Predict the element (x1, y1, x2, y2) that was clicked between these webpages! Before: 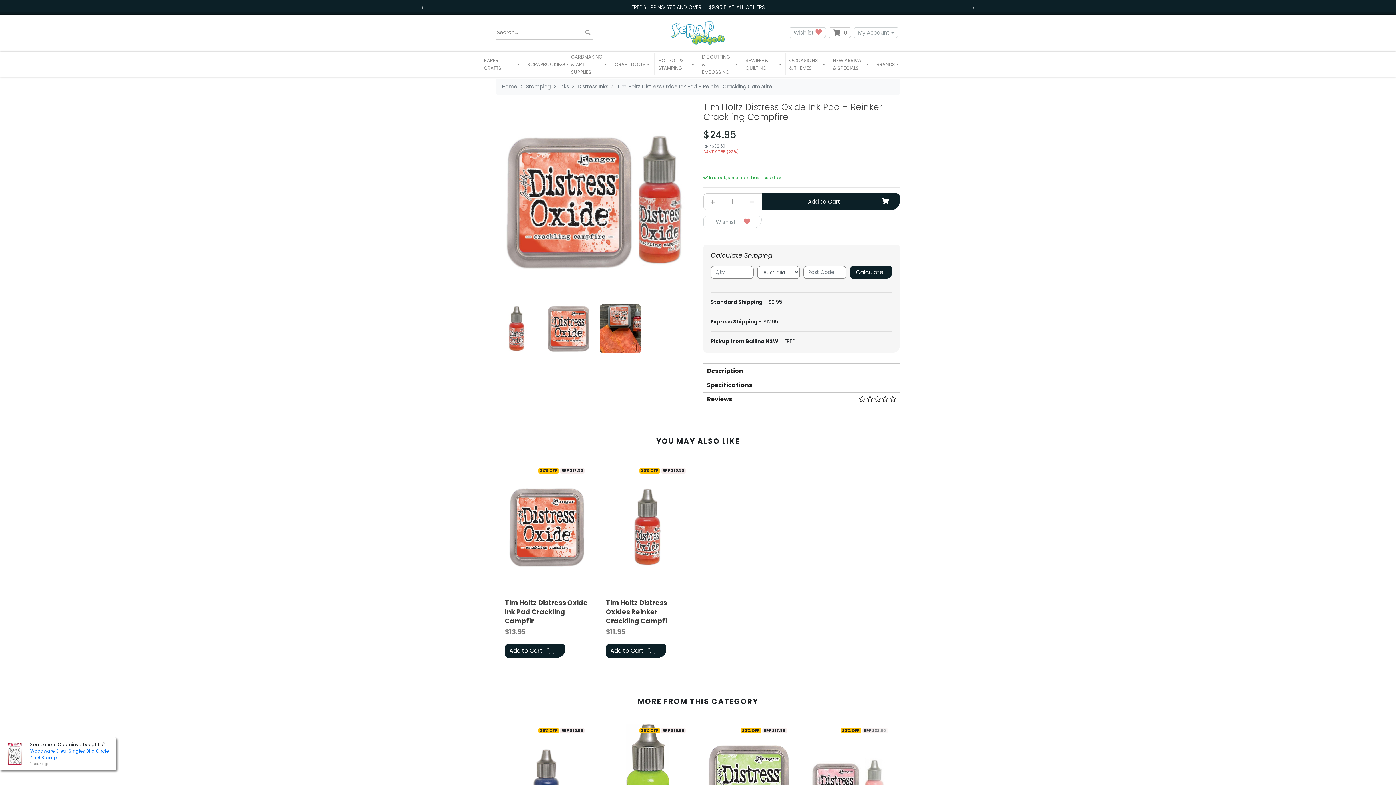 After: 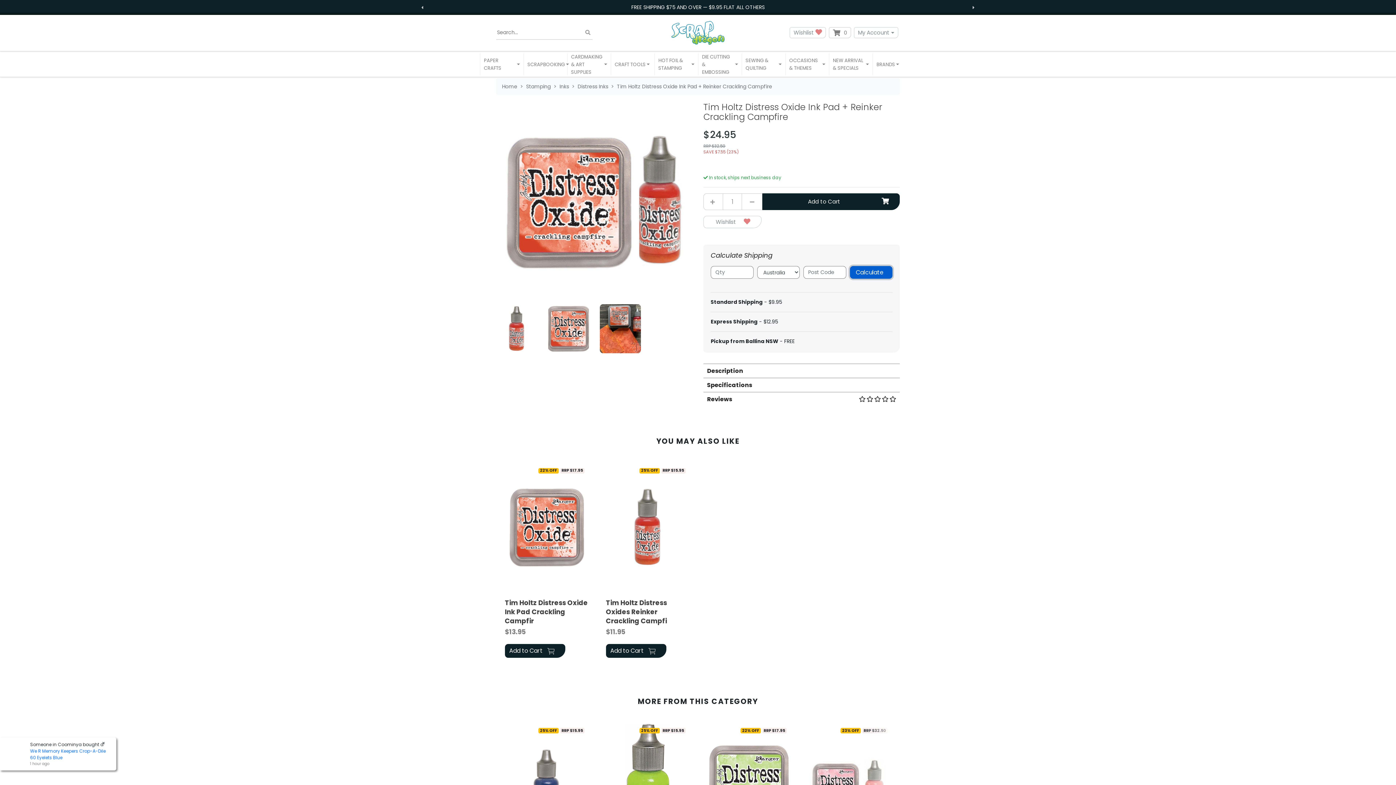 Action: bbox: (850, 266, 892, 279) label: Calculate